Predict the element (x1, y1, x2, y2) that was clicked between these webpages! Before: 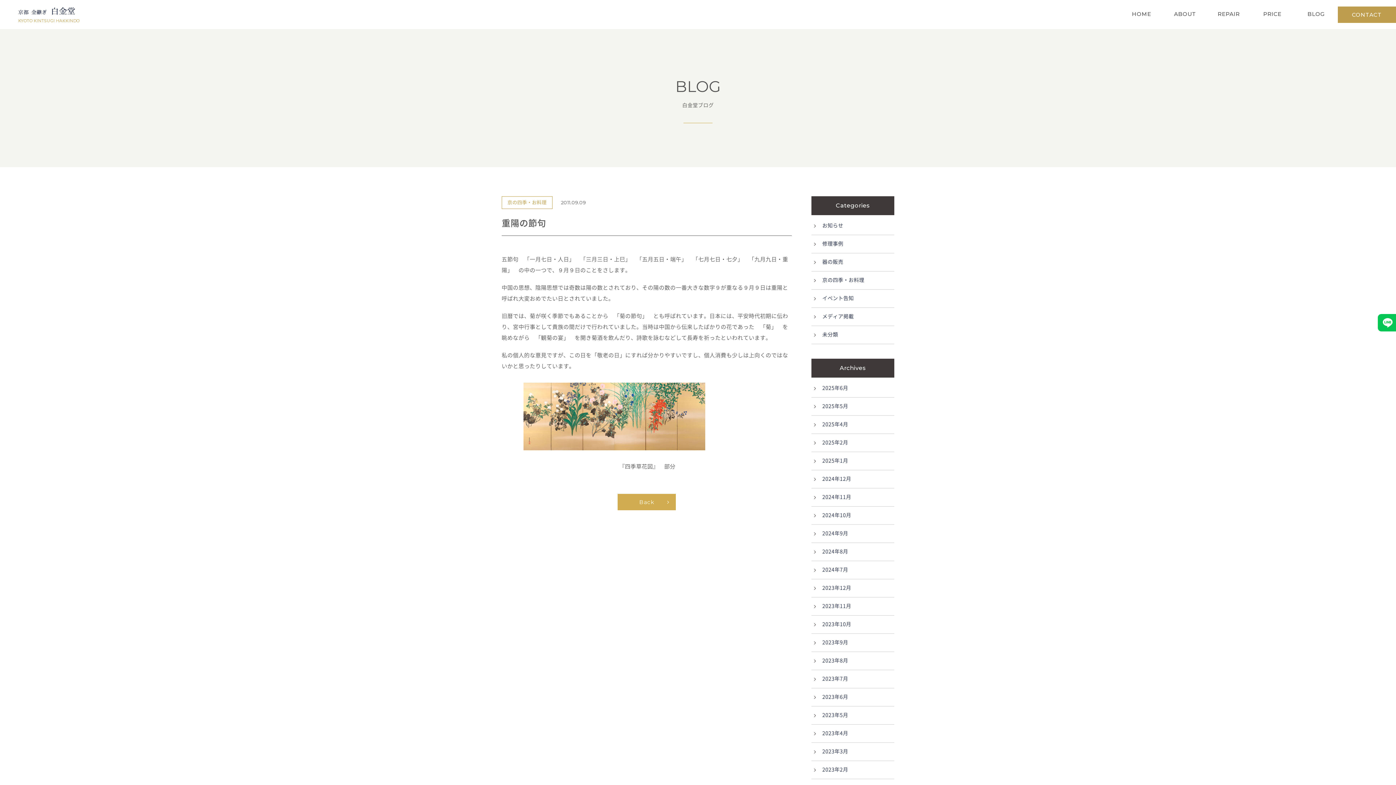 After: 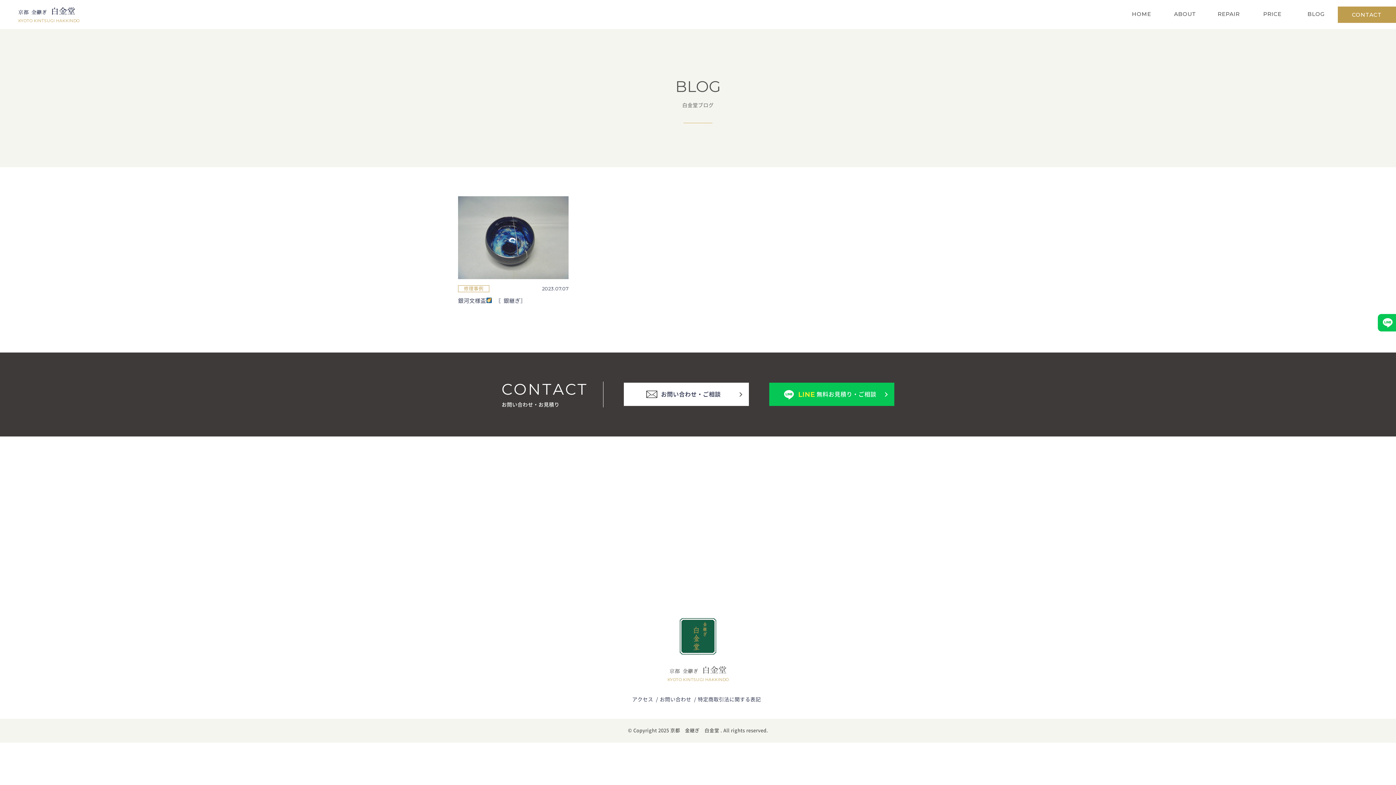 Action: label: 2023年7月 bbox: (811, 670, 894, 688)